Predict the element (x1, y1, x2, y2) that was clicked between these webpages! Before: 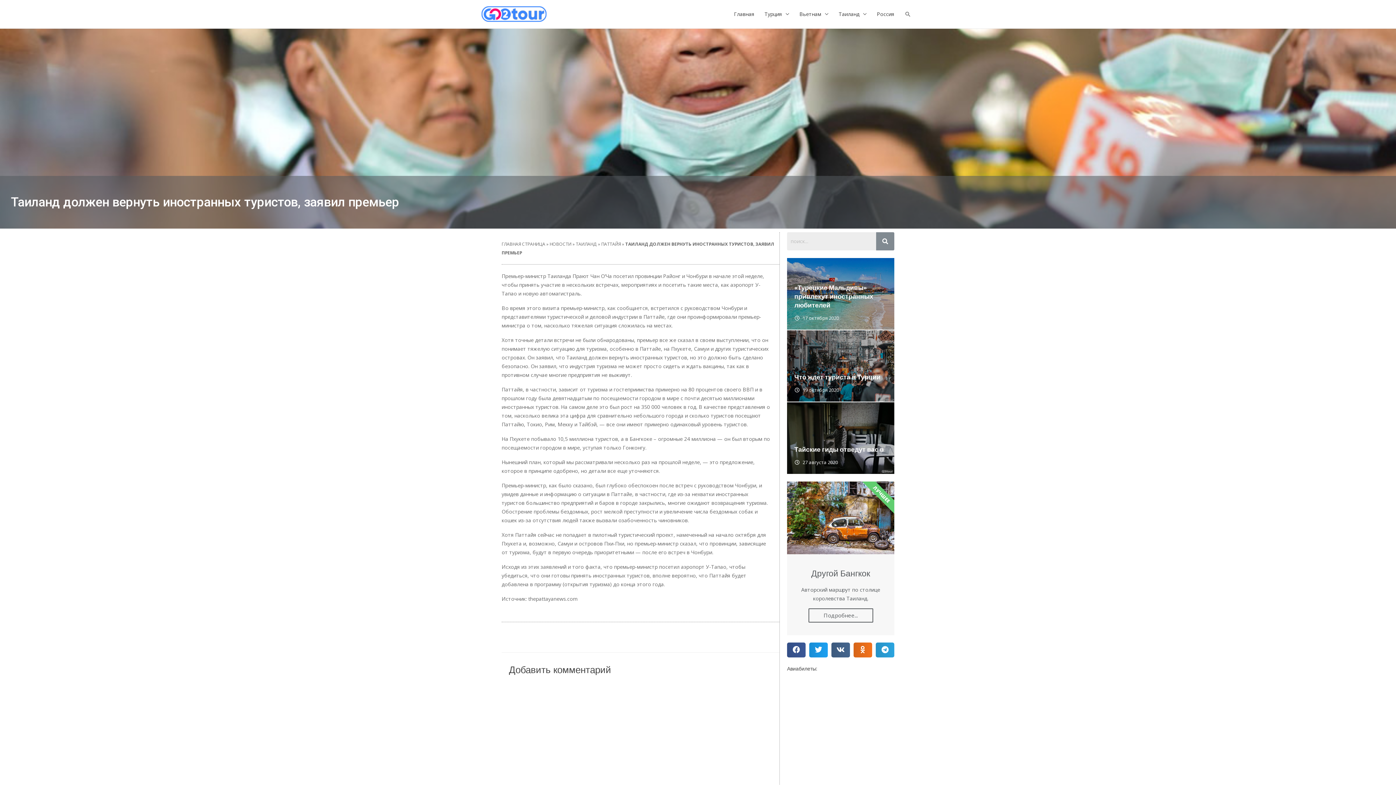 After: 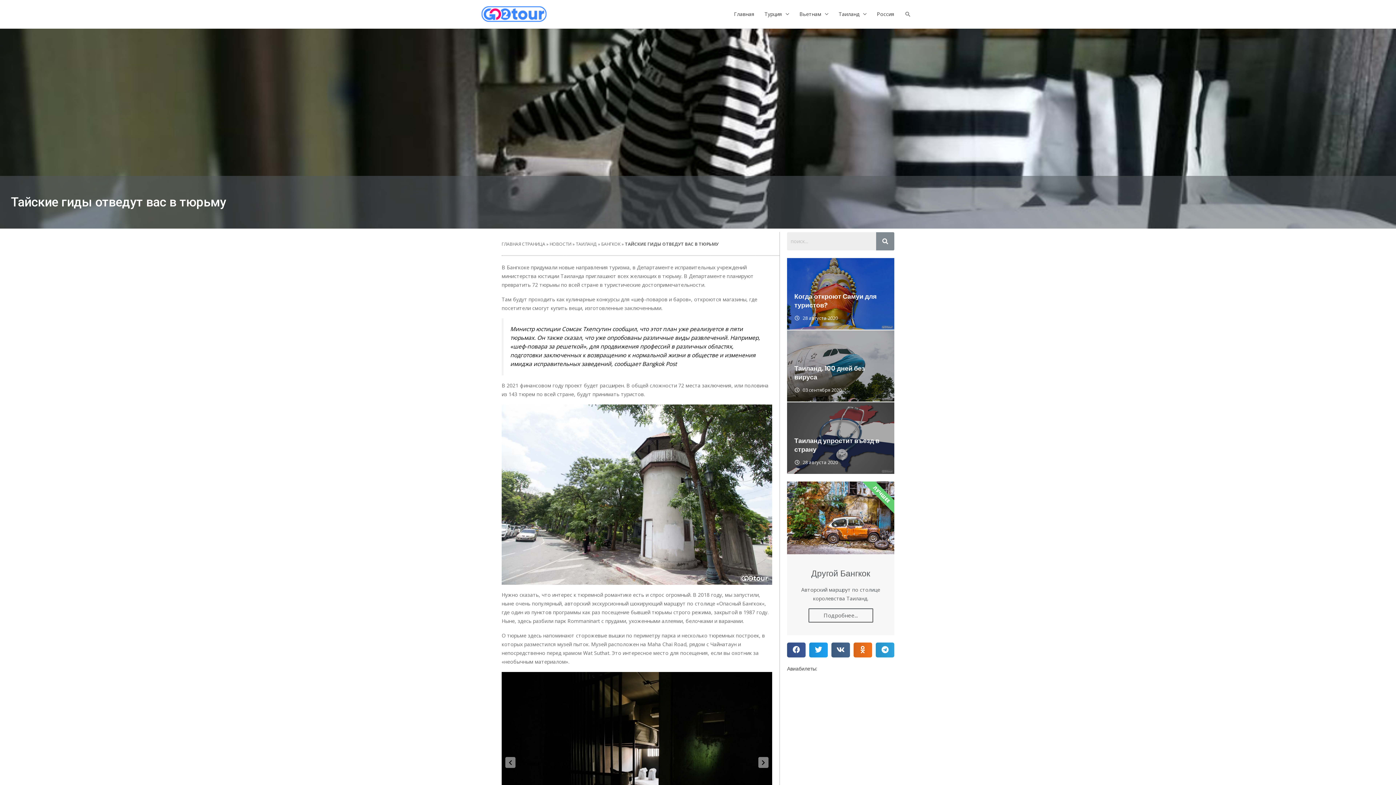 Action: bbox: (794, 445, 884, 454) label: Тайские гиды отведут вас в